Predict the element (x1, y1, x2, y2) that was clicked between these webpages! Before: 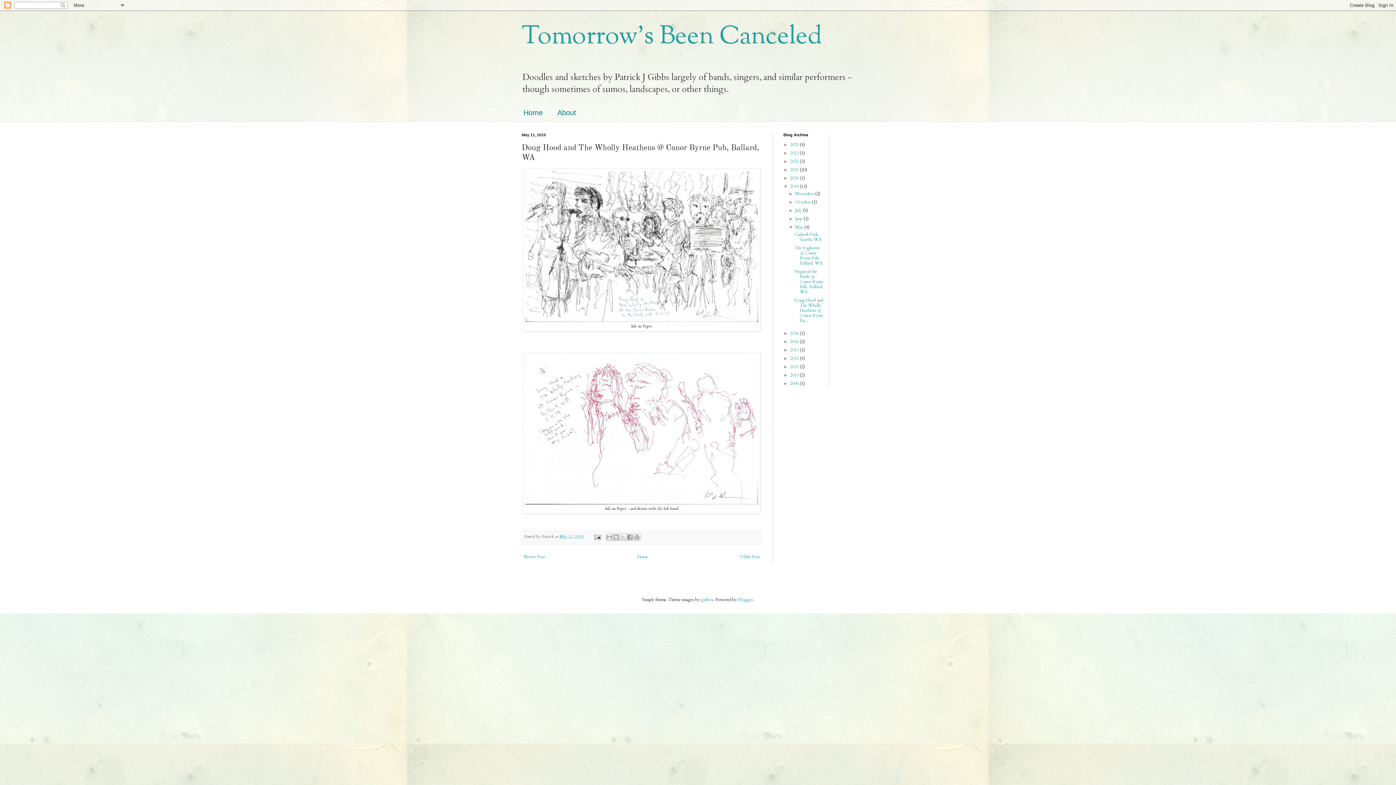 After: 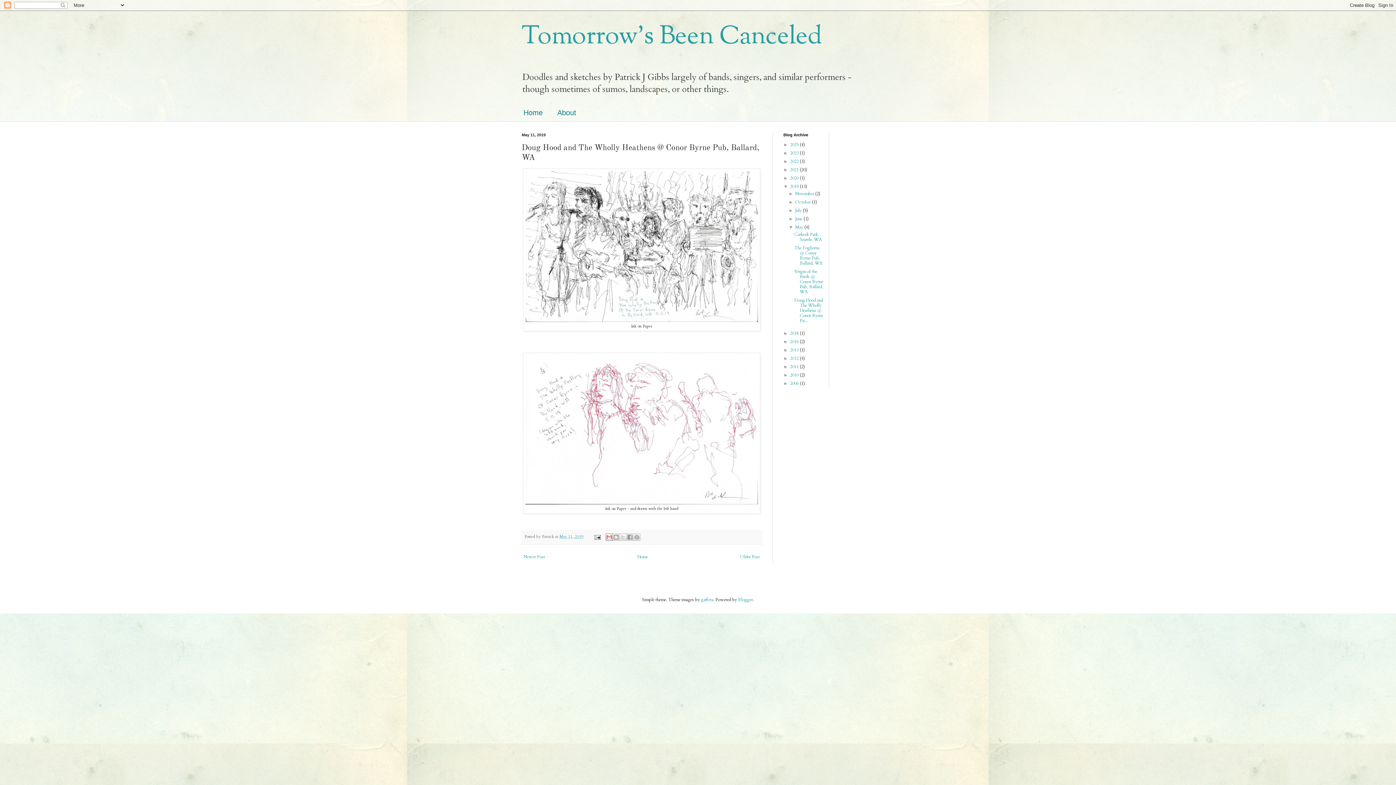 Action: label: Email This bbox: (605, 533, 613, 541)